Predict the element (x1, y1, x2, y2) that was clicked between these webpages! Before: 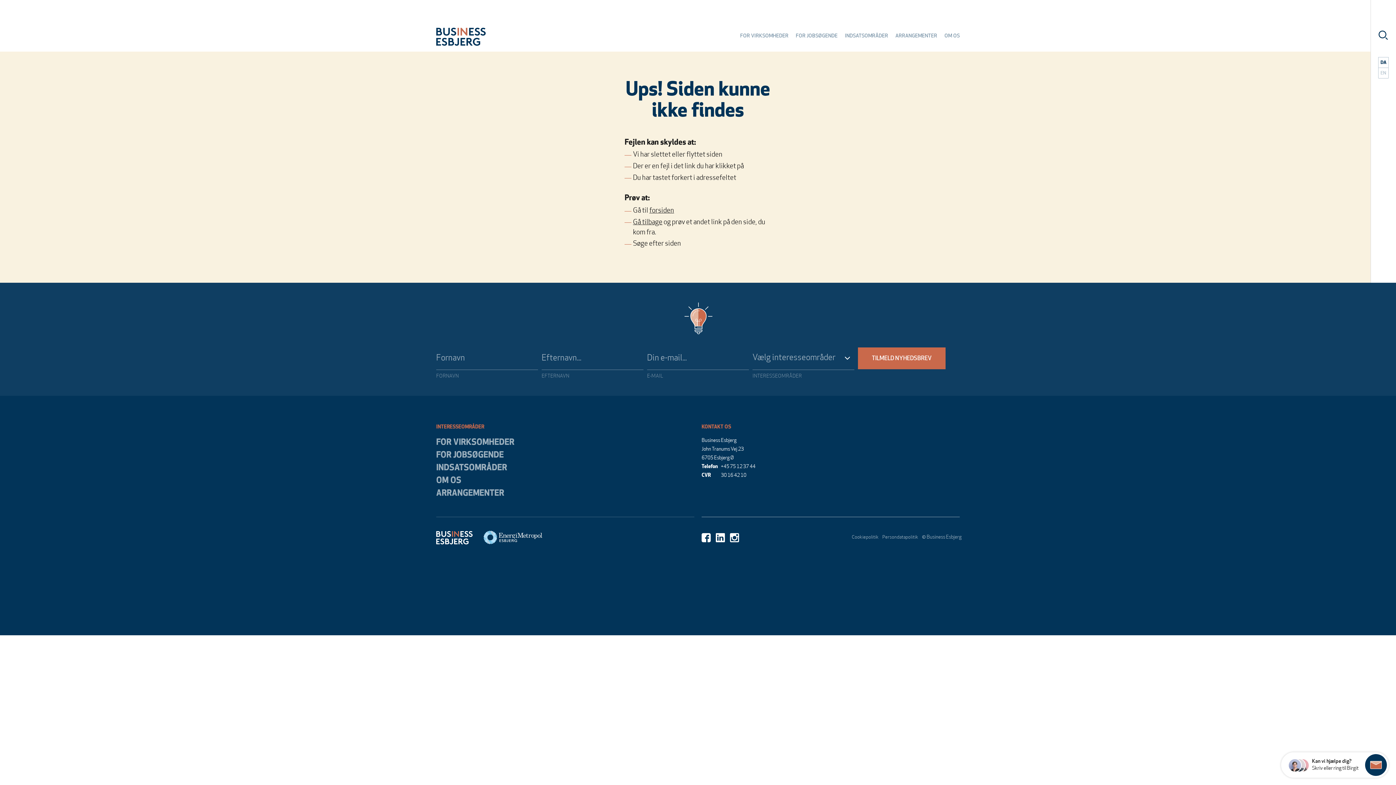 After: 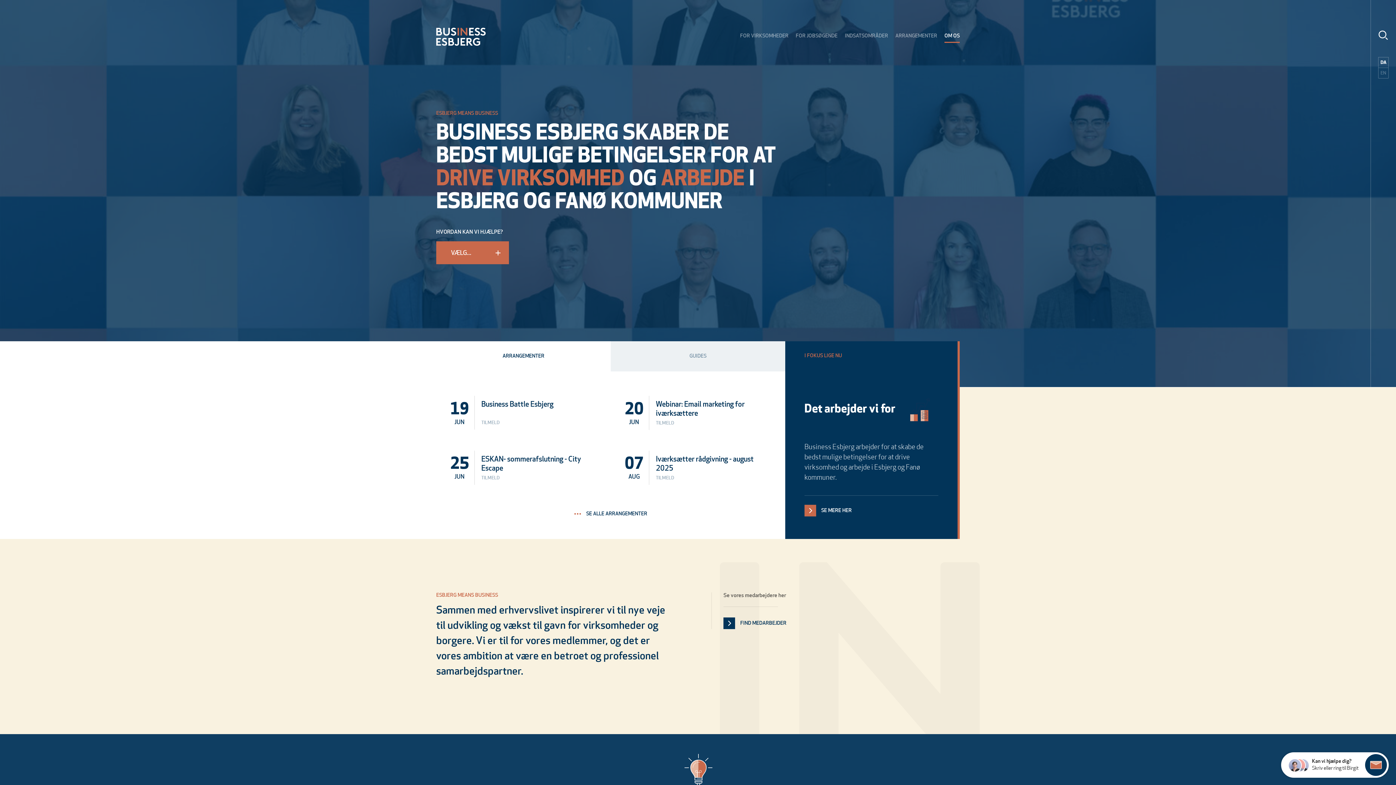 Action: bbox: (944, 33, 960, 40) label: OM OS